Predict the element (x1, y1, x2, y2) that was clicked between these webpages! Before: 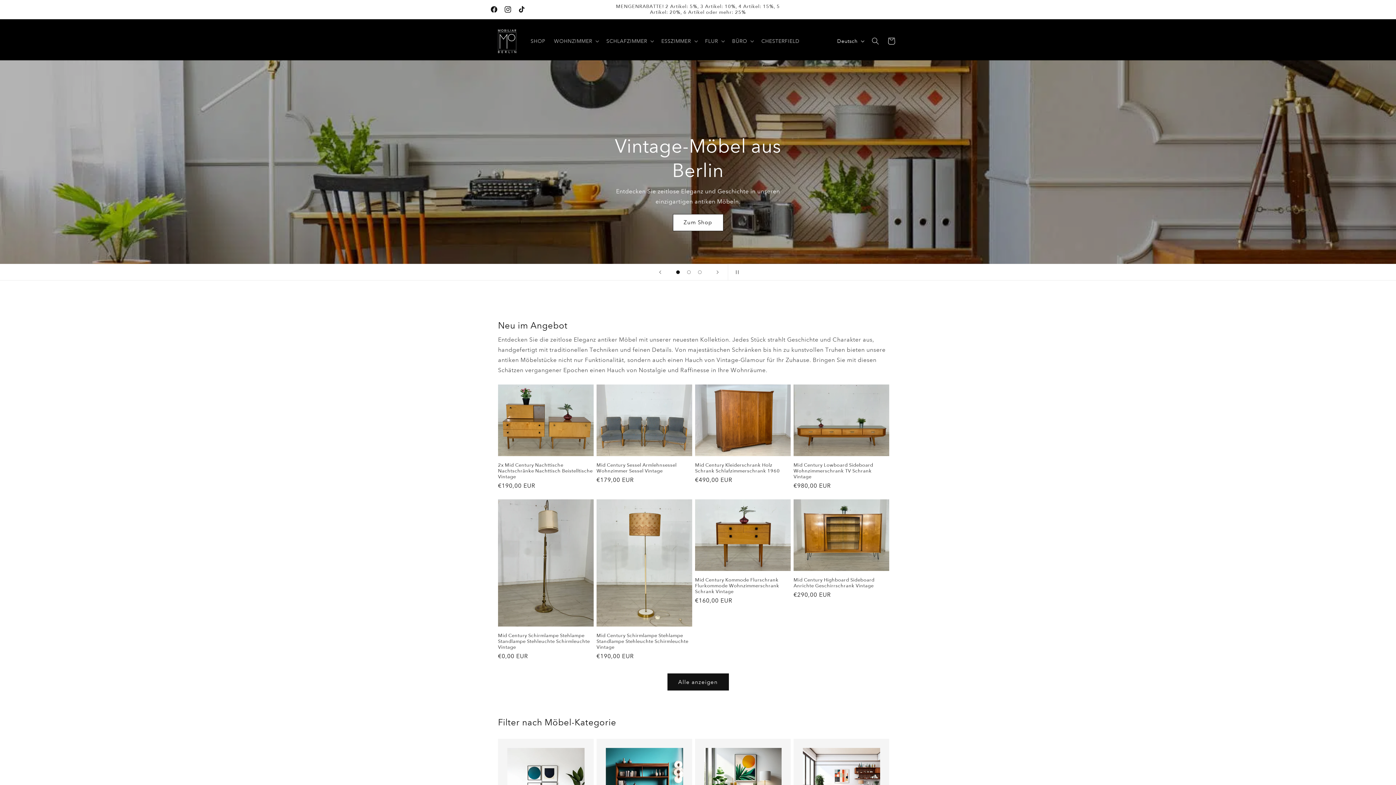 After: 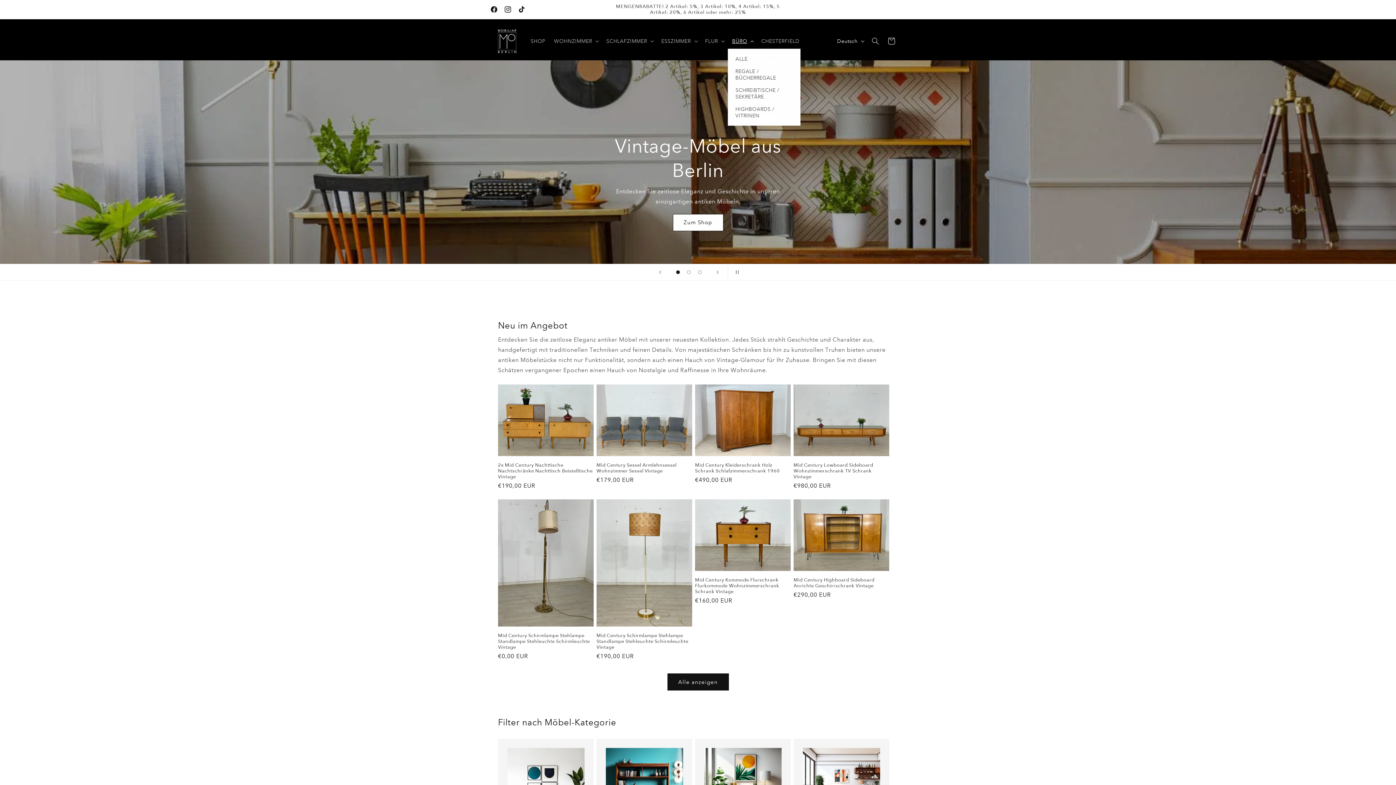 Action: bbox: (727, 33, 757, 48) label: BÜRO